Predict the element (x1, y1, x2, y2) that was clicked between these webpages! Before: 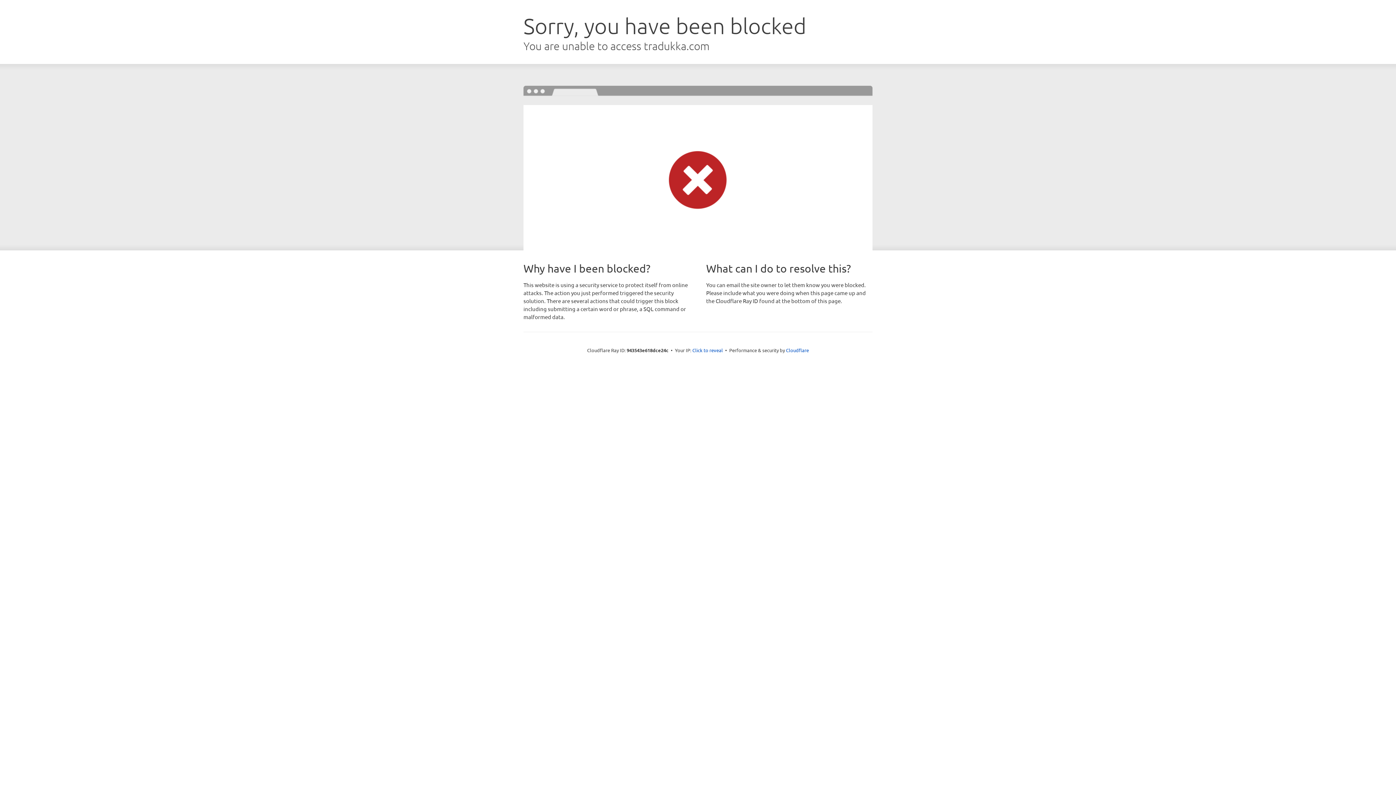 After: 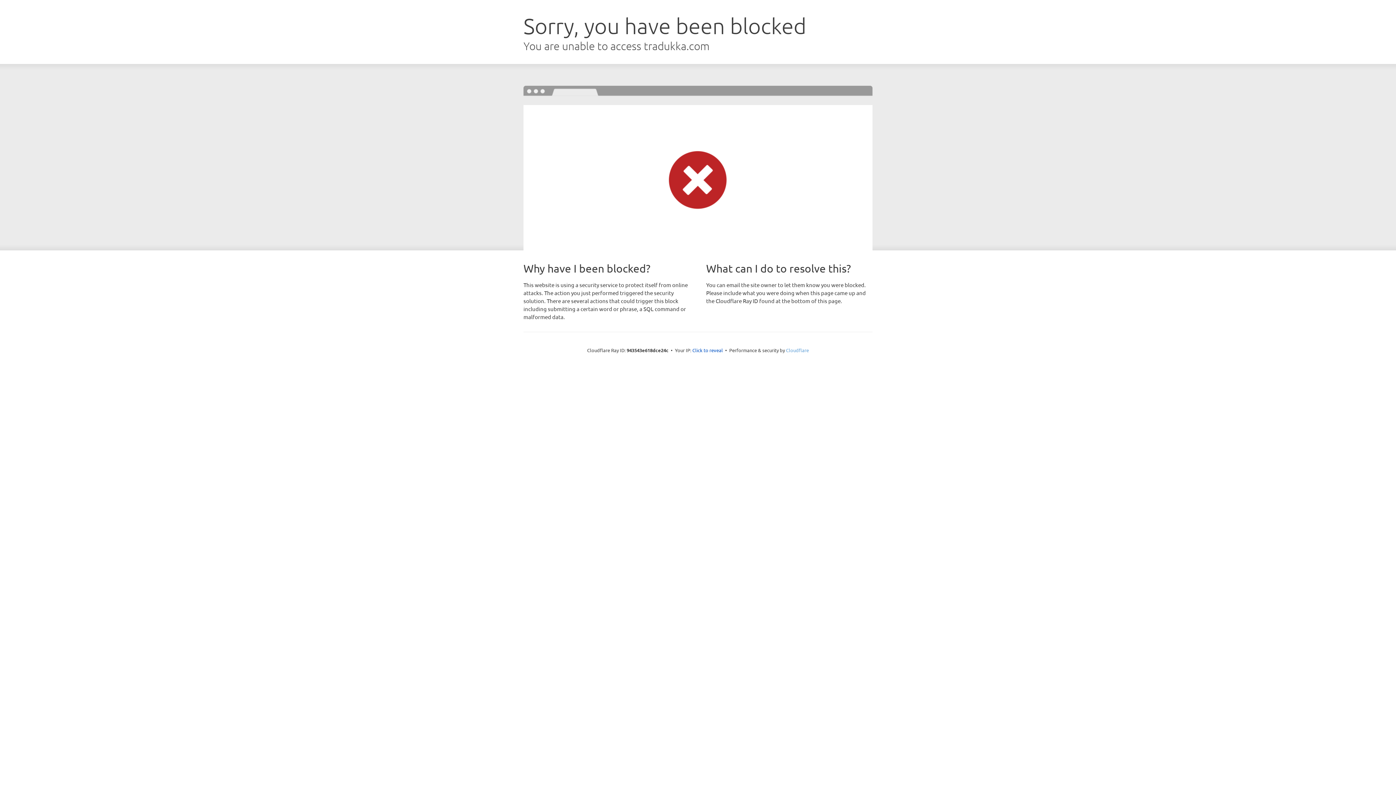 Action: bbox: (786, 347, 809, 353) label: Cloudflare